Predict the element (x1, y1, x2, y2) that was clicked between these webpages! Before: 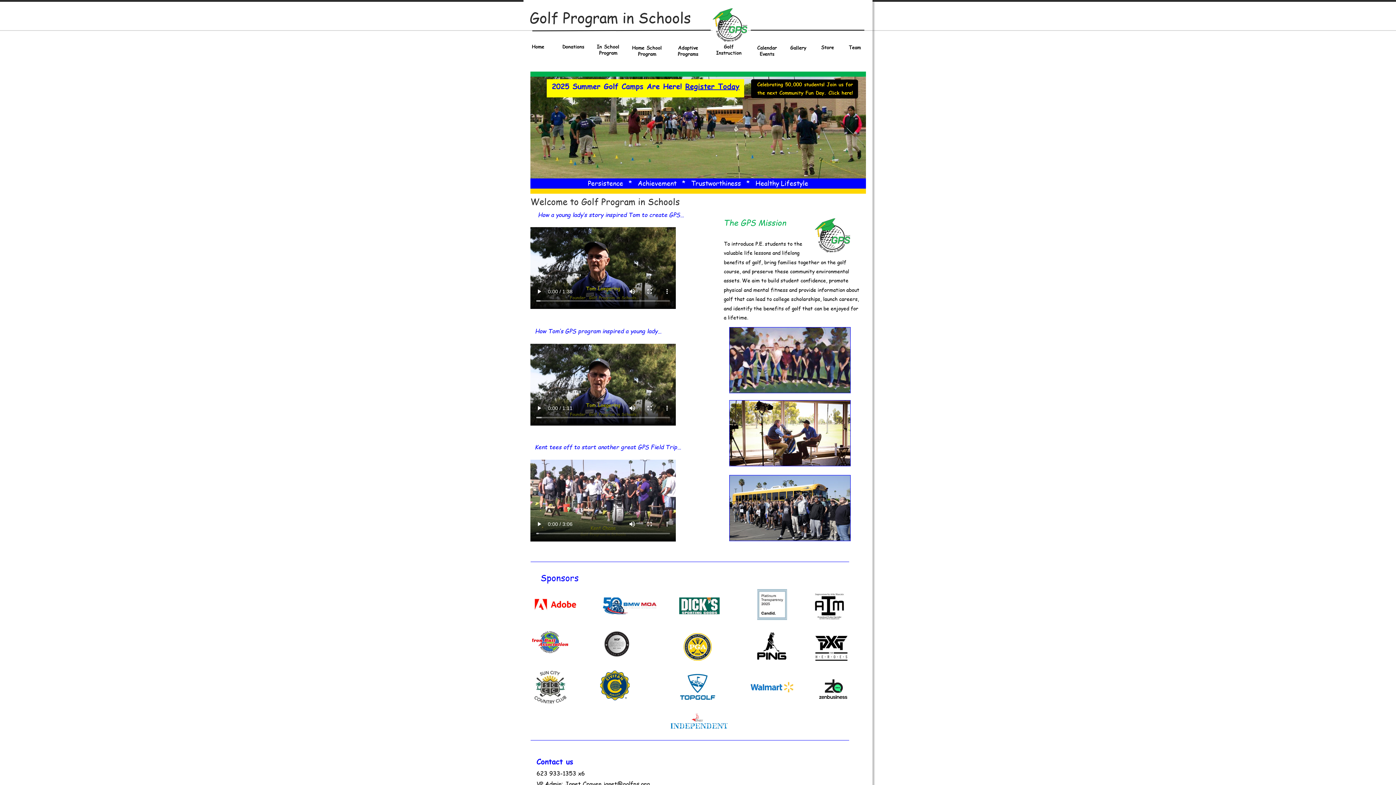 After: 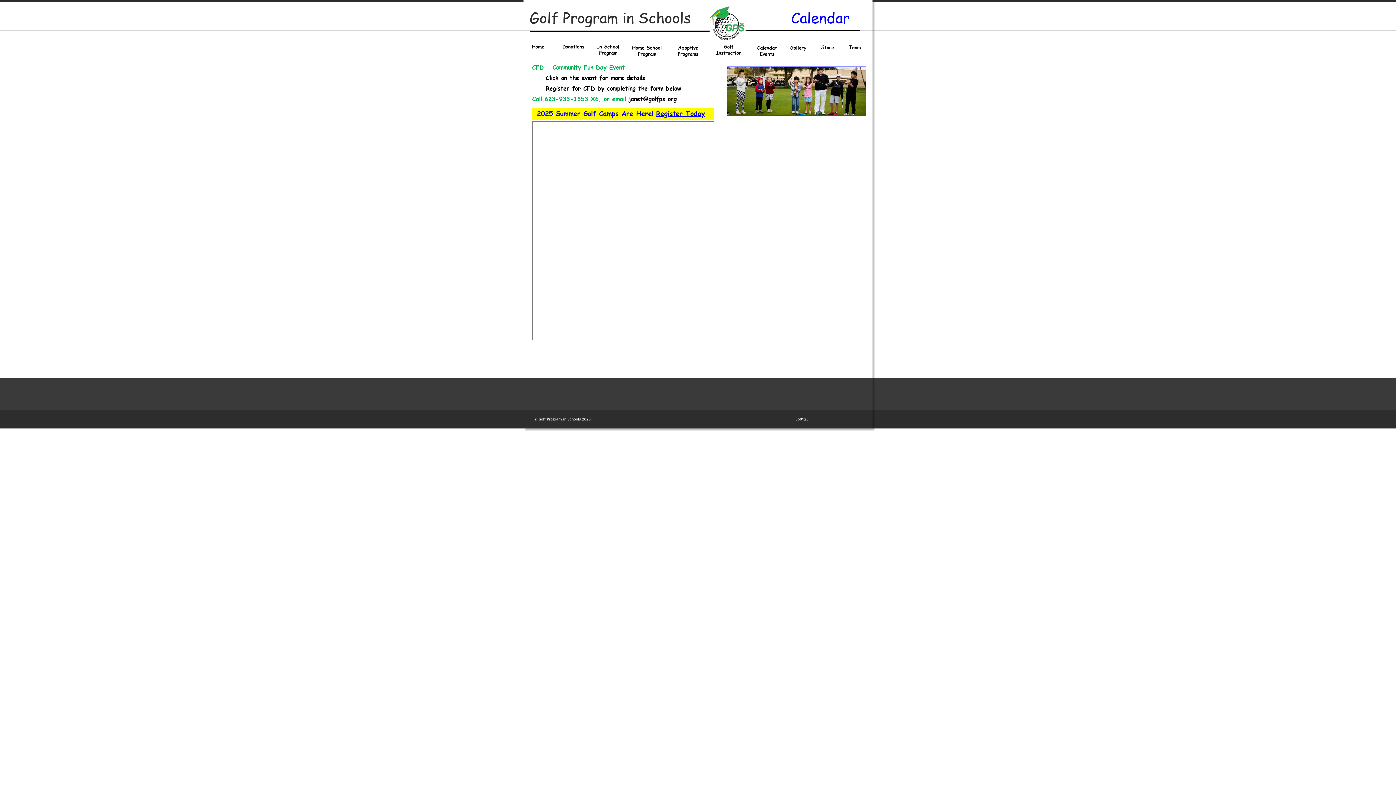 Action: label: Calendar  bbox: (757, 43, 779, 50)